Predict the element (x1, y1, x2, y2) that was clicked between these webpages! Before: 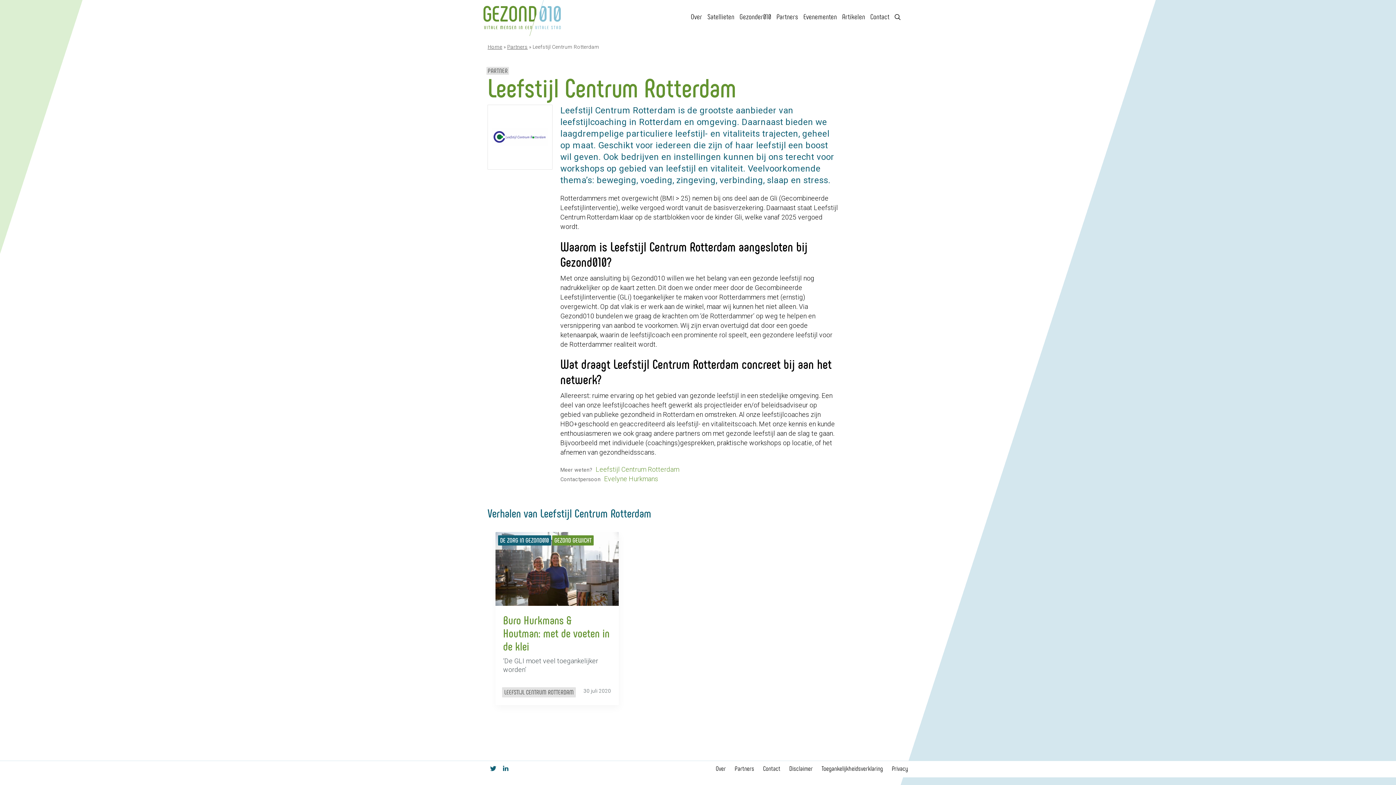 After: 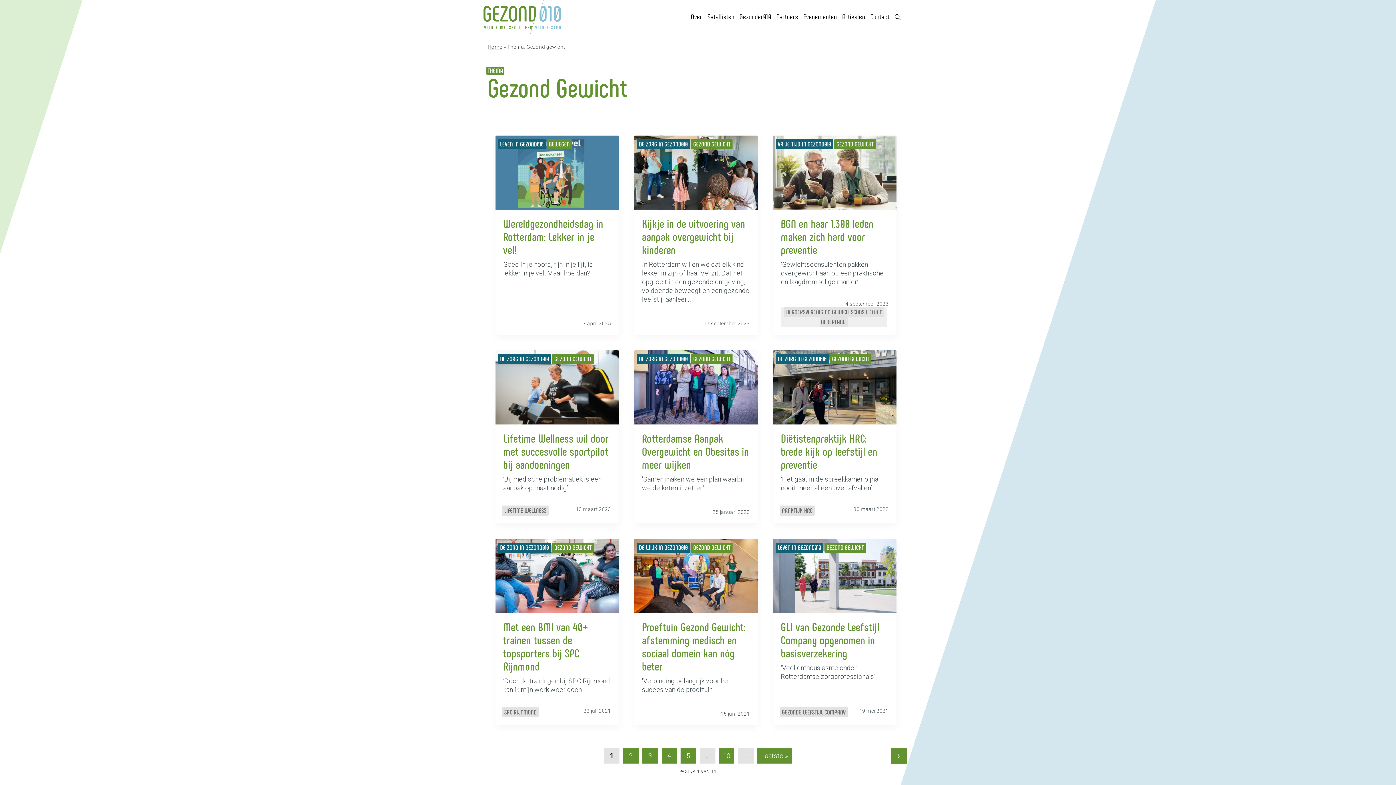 Action: bbox: (553, 536, 592, 545) label: GEZOND GEWICHT